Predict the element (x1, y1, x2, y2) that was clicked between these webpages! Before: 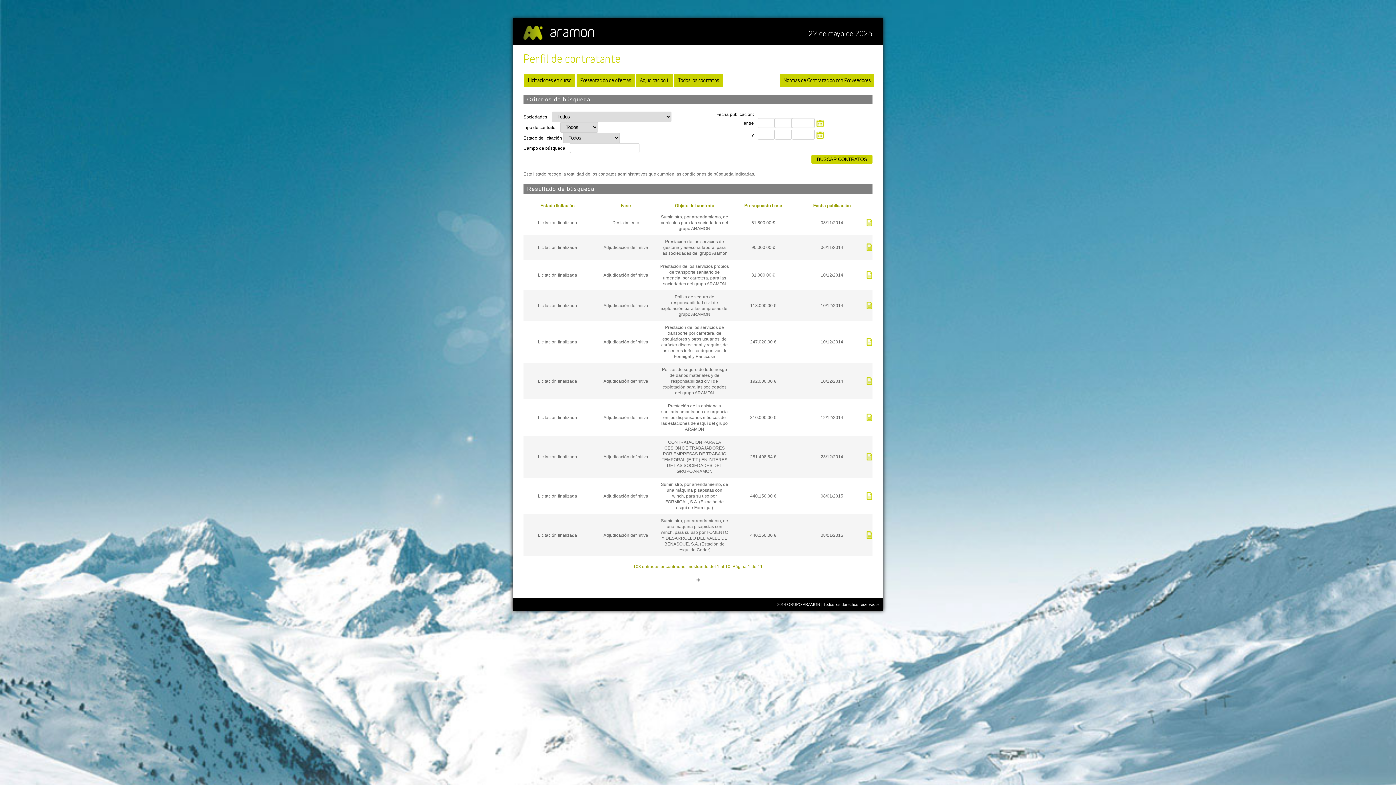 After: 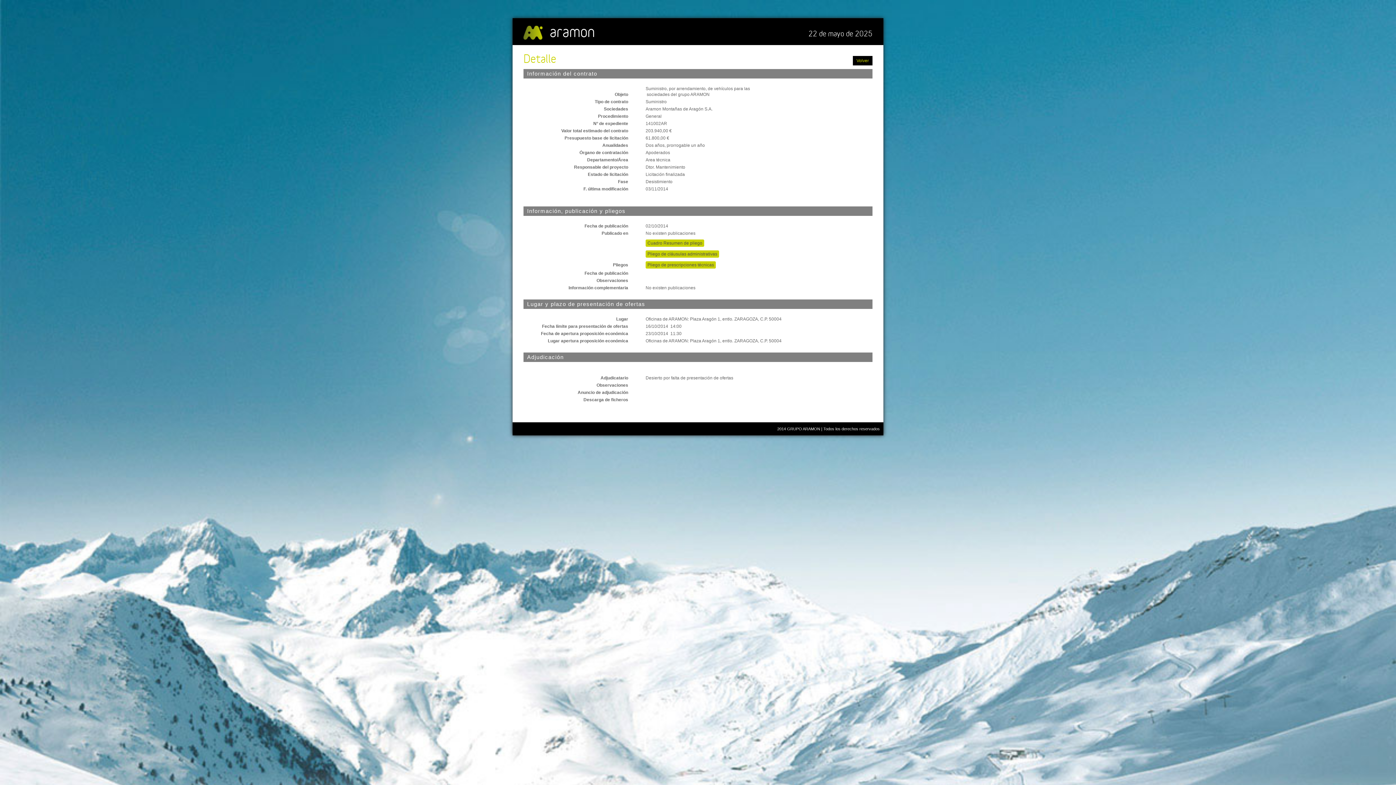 Action: bbox: (866, 222, 872, 227)